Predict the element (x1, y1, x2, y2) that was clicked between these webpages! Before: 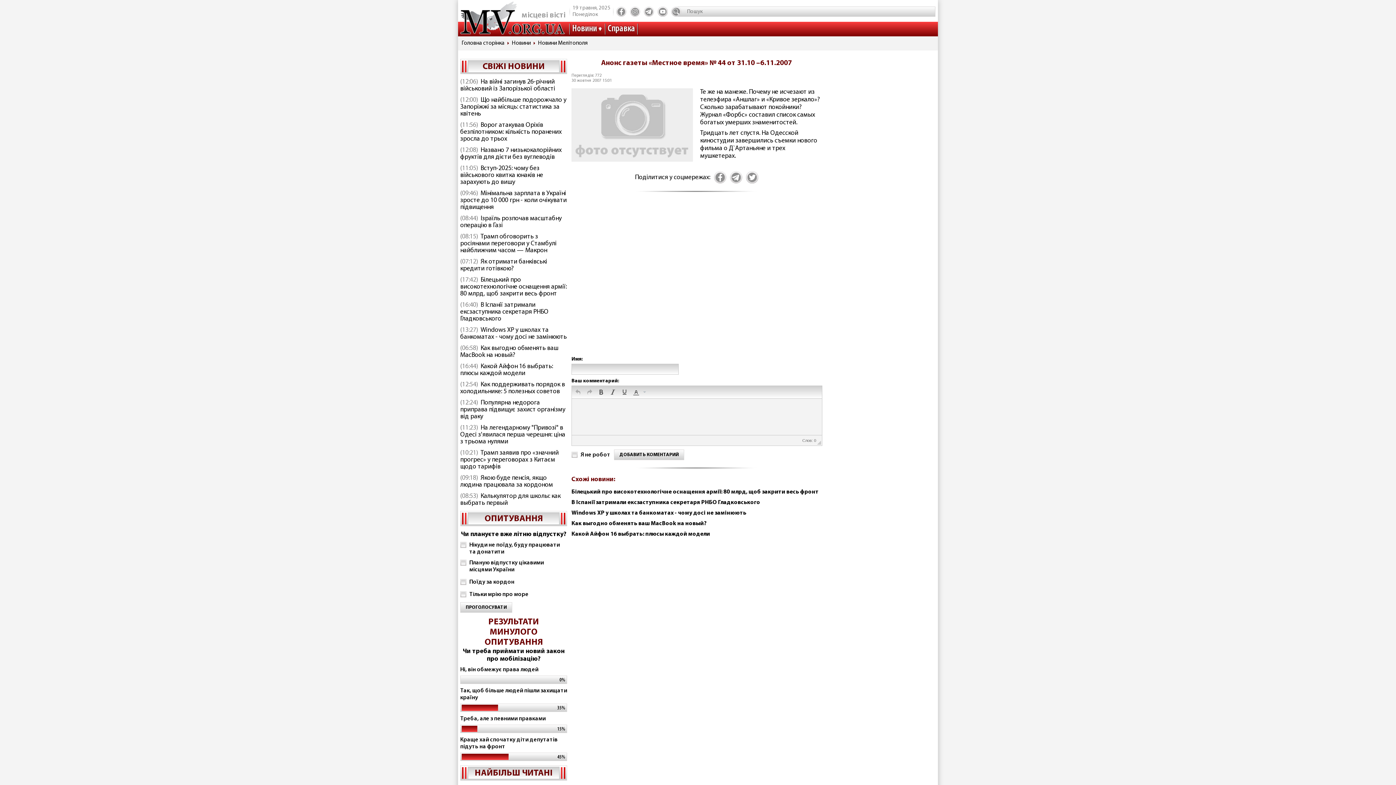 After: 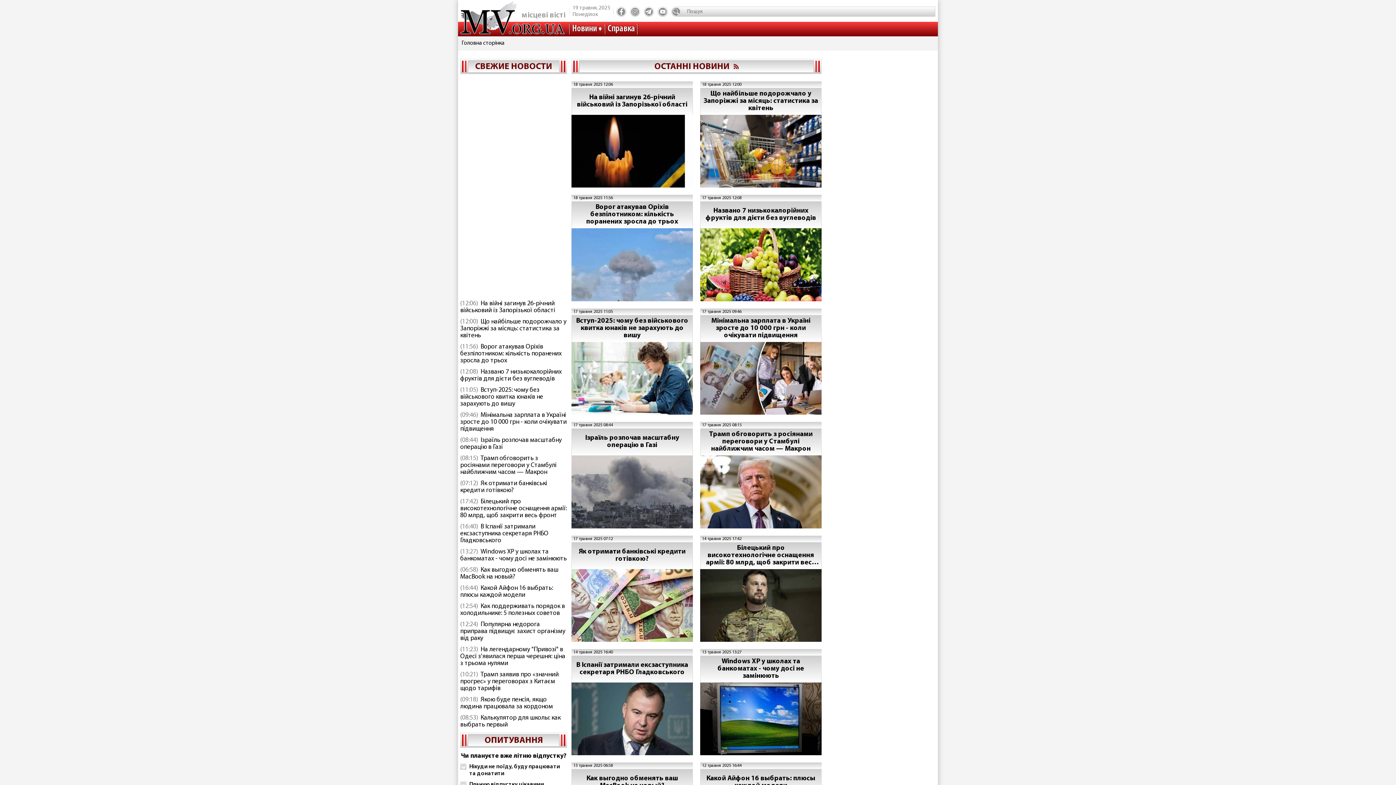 Action: label: Новини bbox: (512, 40, 530, 46)